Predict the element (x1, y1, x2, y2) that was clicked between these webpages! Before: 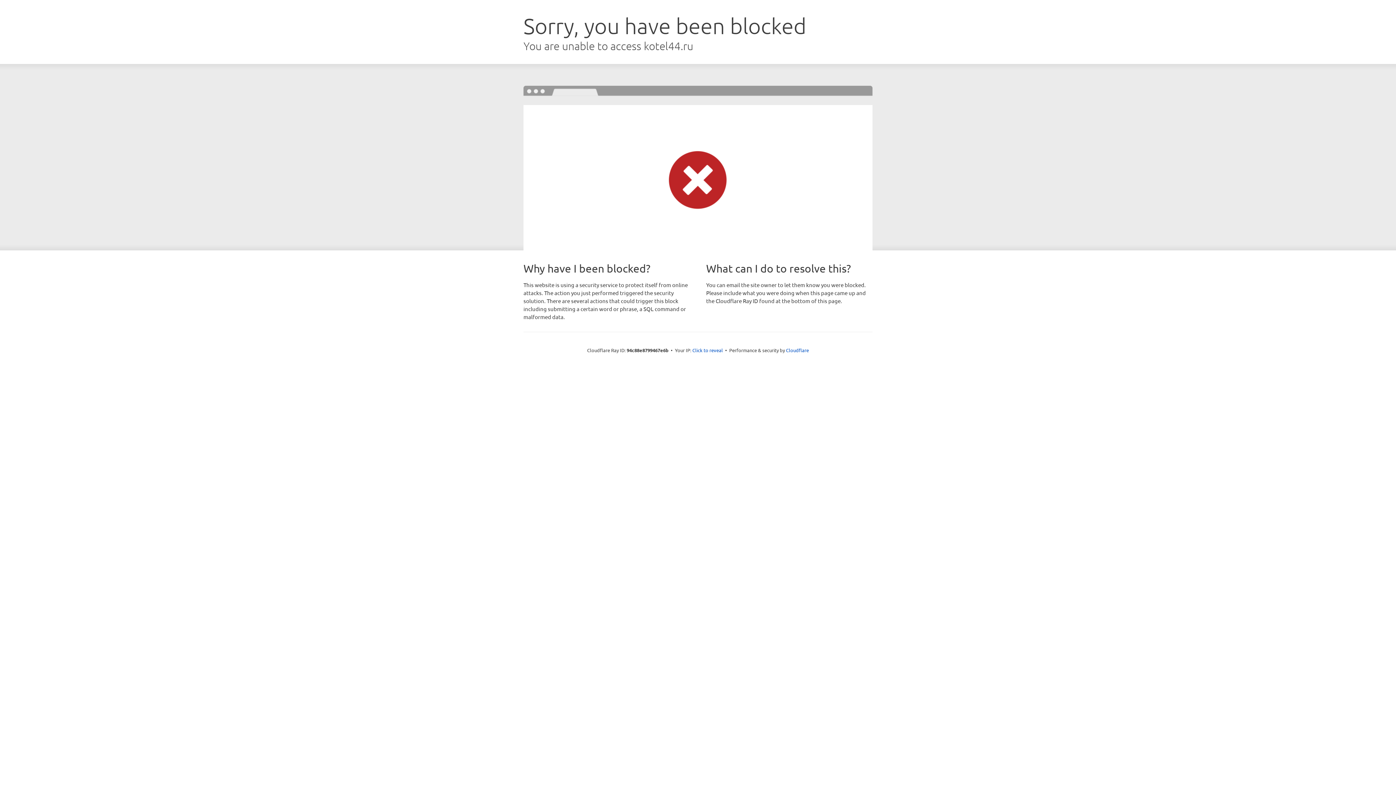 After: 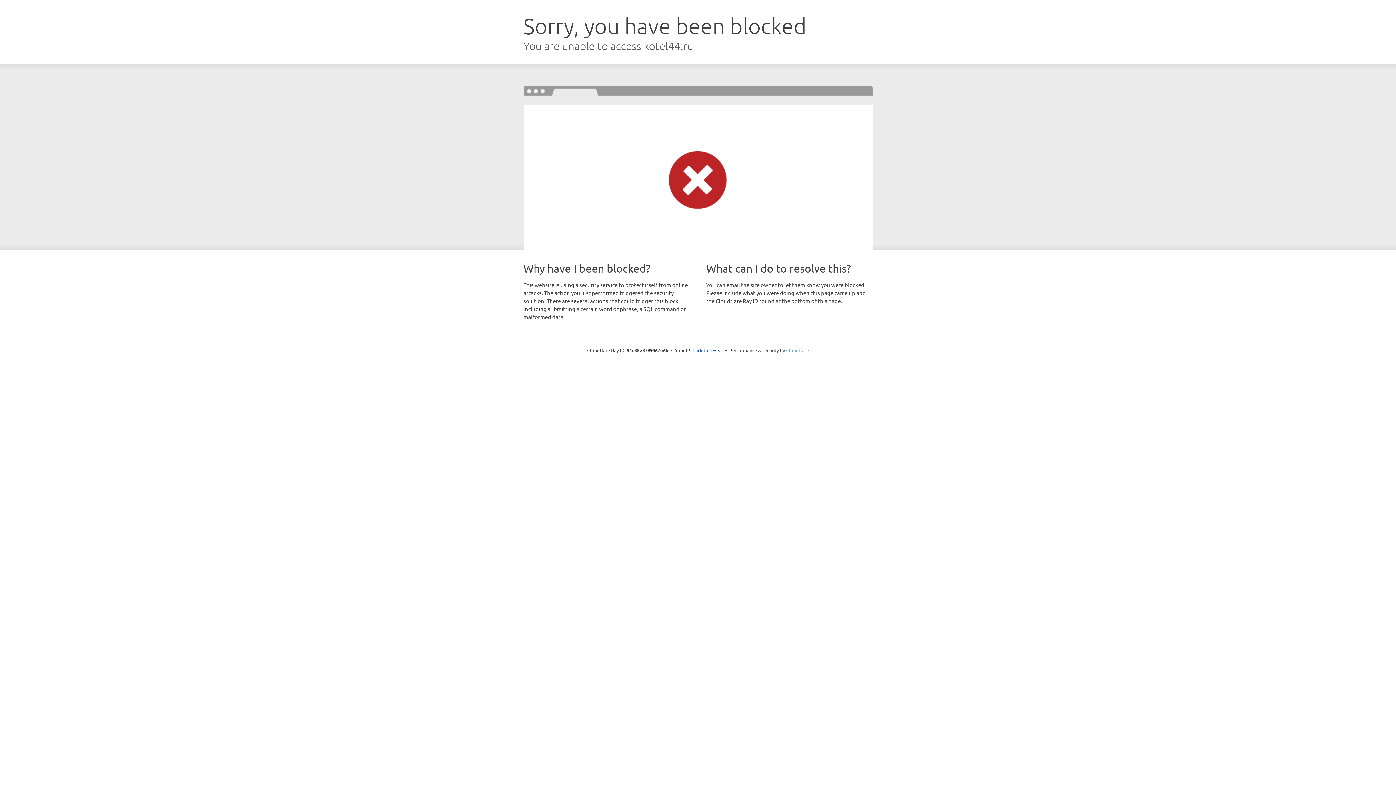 Action: label: Cloudflare bbox: (786, 347, 809, 353)